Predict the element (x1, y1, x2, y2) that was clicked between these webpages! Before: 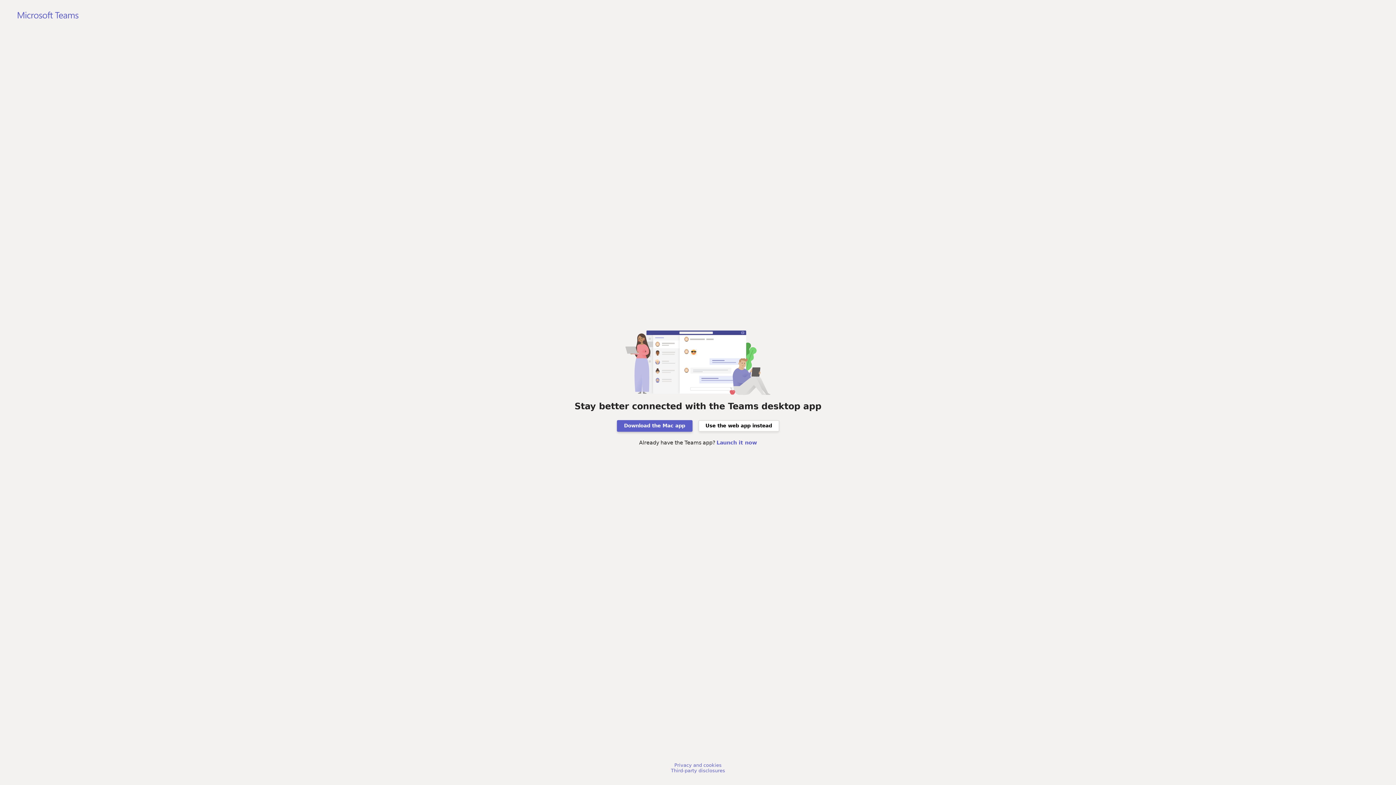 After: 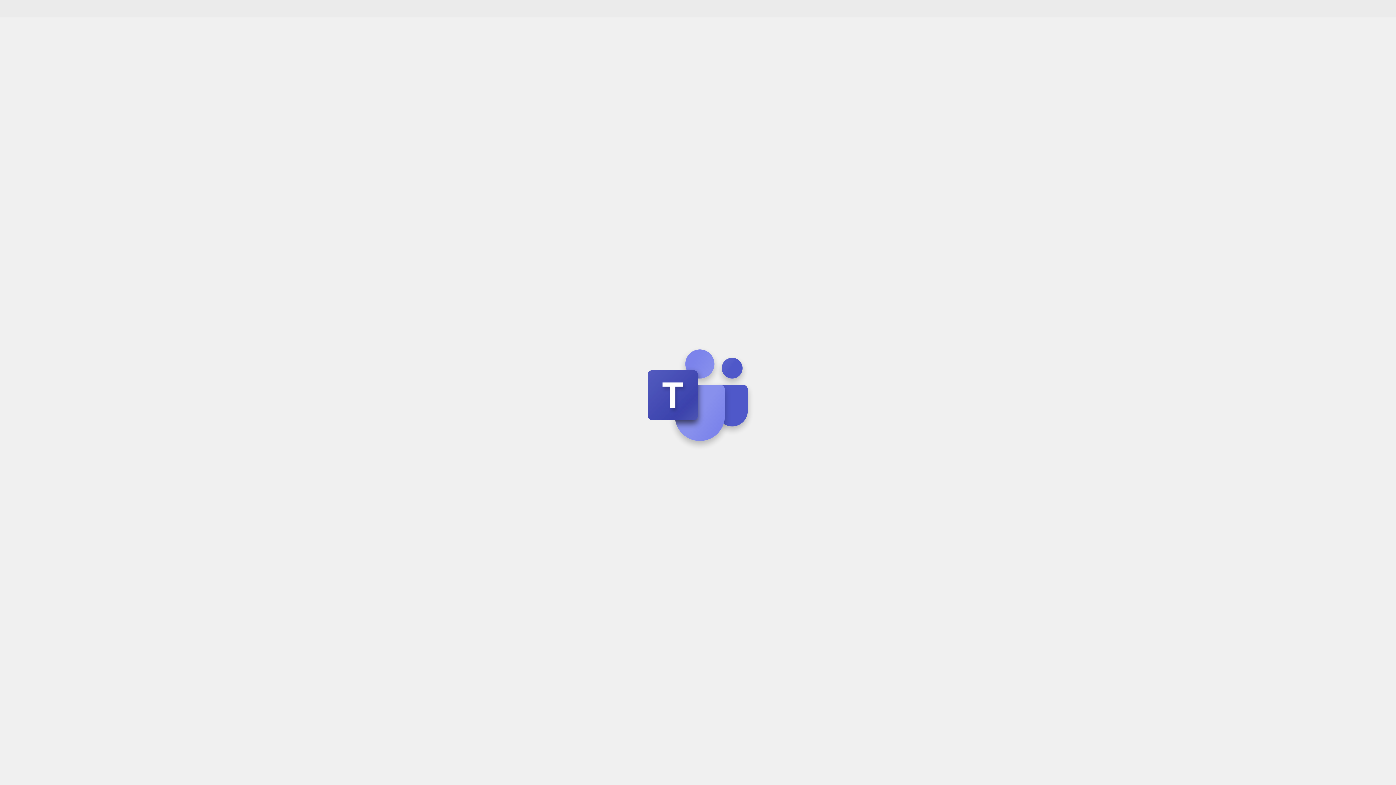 Action: label: Use the web app instead bbox: (698, 420, 779, 431)